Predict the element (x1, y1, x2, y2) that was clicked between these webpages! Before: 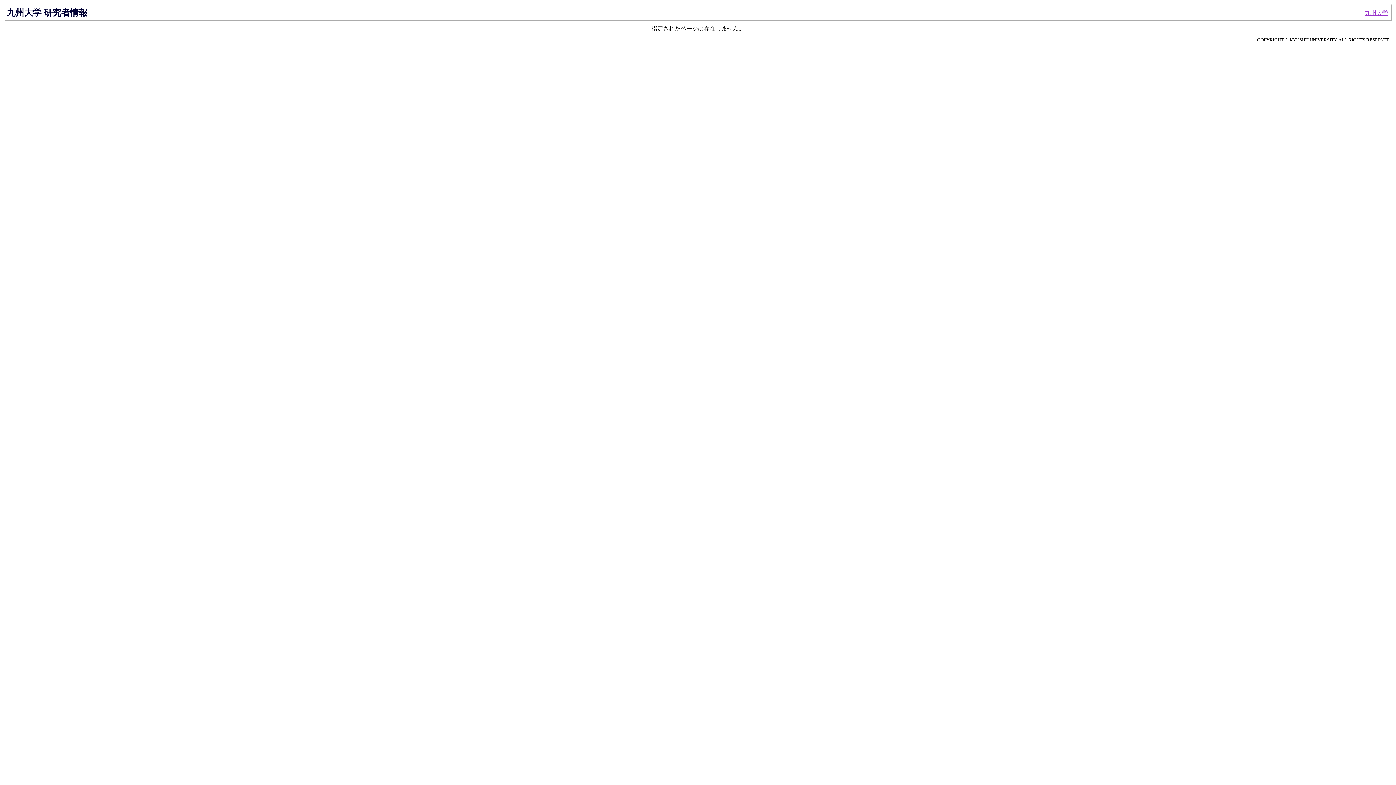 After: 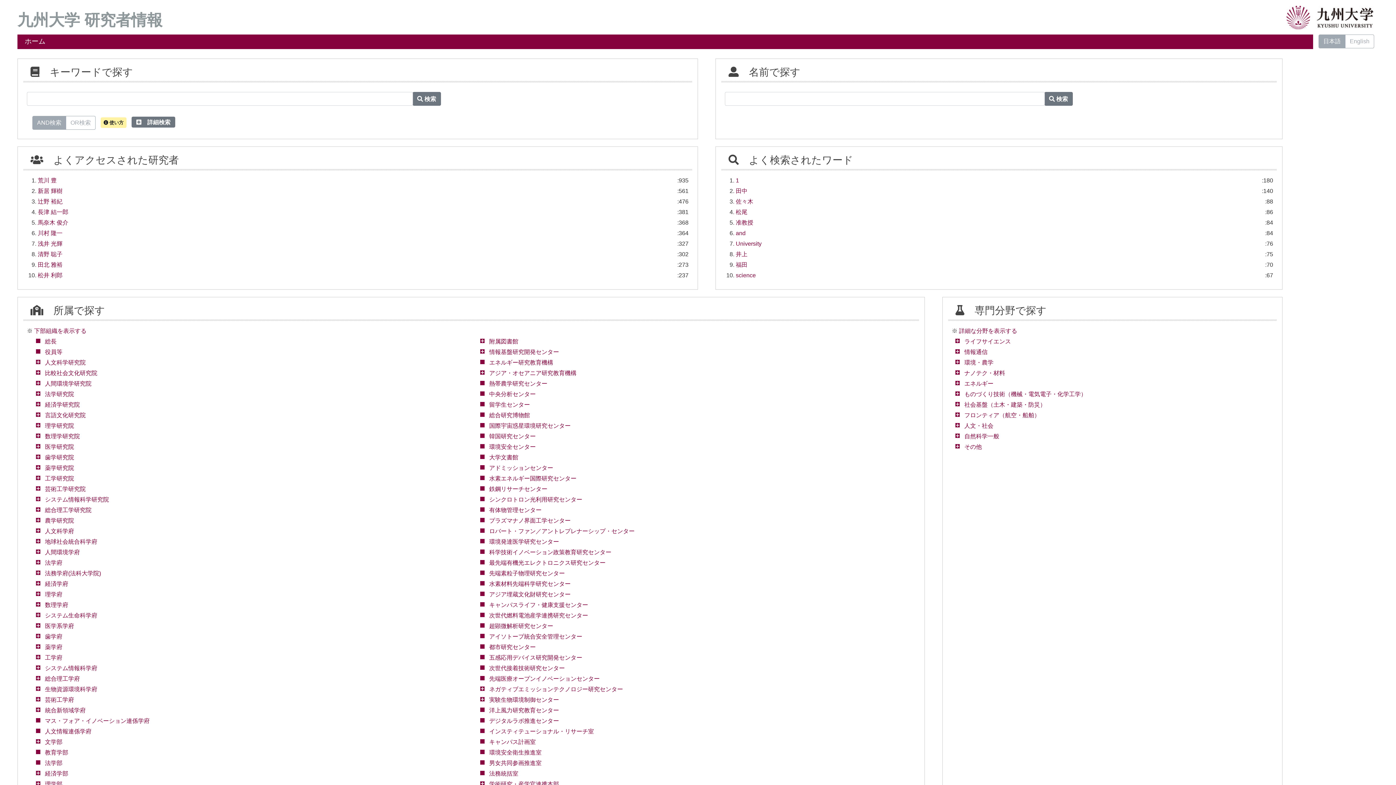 Action: label: 九州大学 研究者情報 bbox: (6, 7, 87, 17)